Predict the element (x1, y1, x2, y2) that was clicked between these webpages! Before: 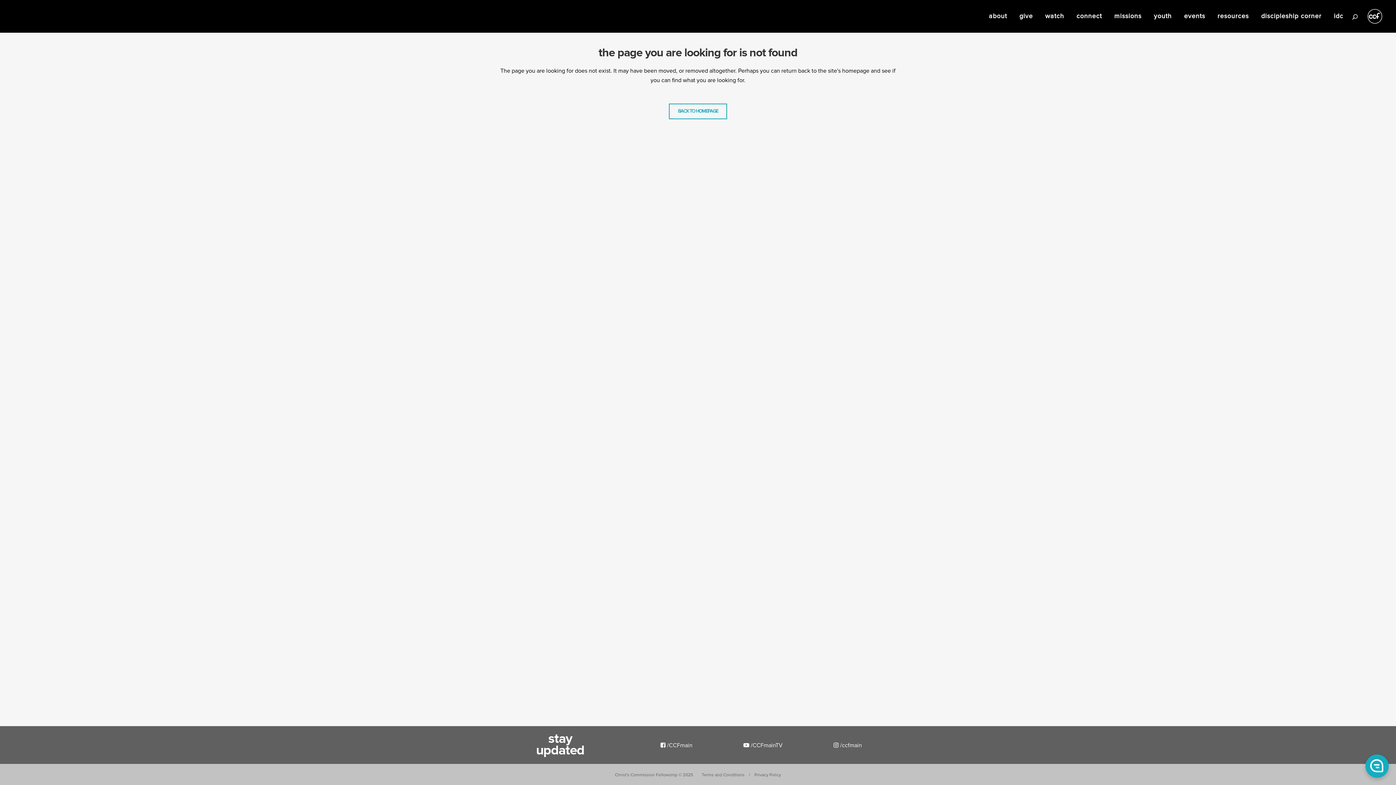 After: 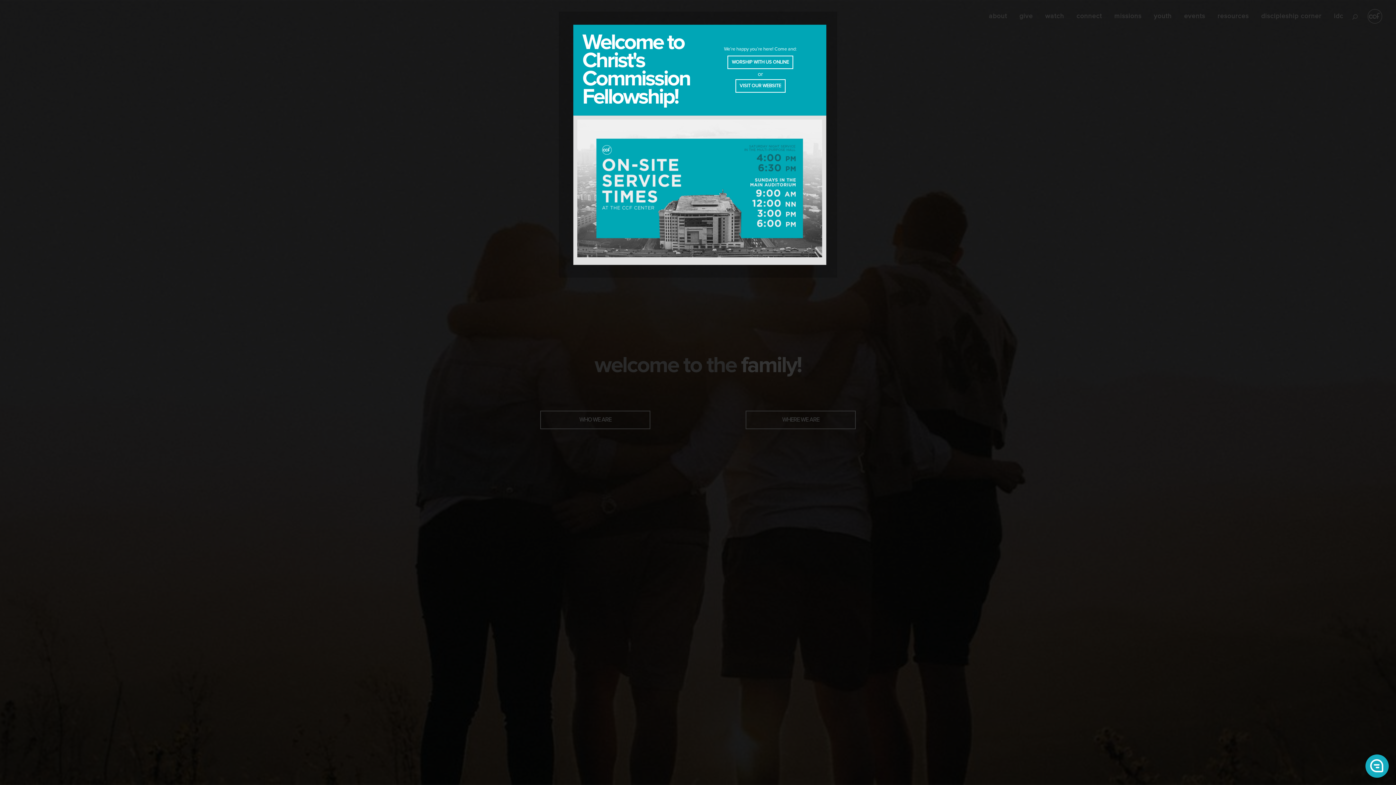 Action: label: BACK TO HOMEPAGE bbox: (669, 103, 727, 119)